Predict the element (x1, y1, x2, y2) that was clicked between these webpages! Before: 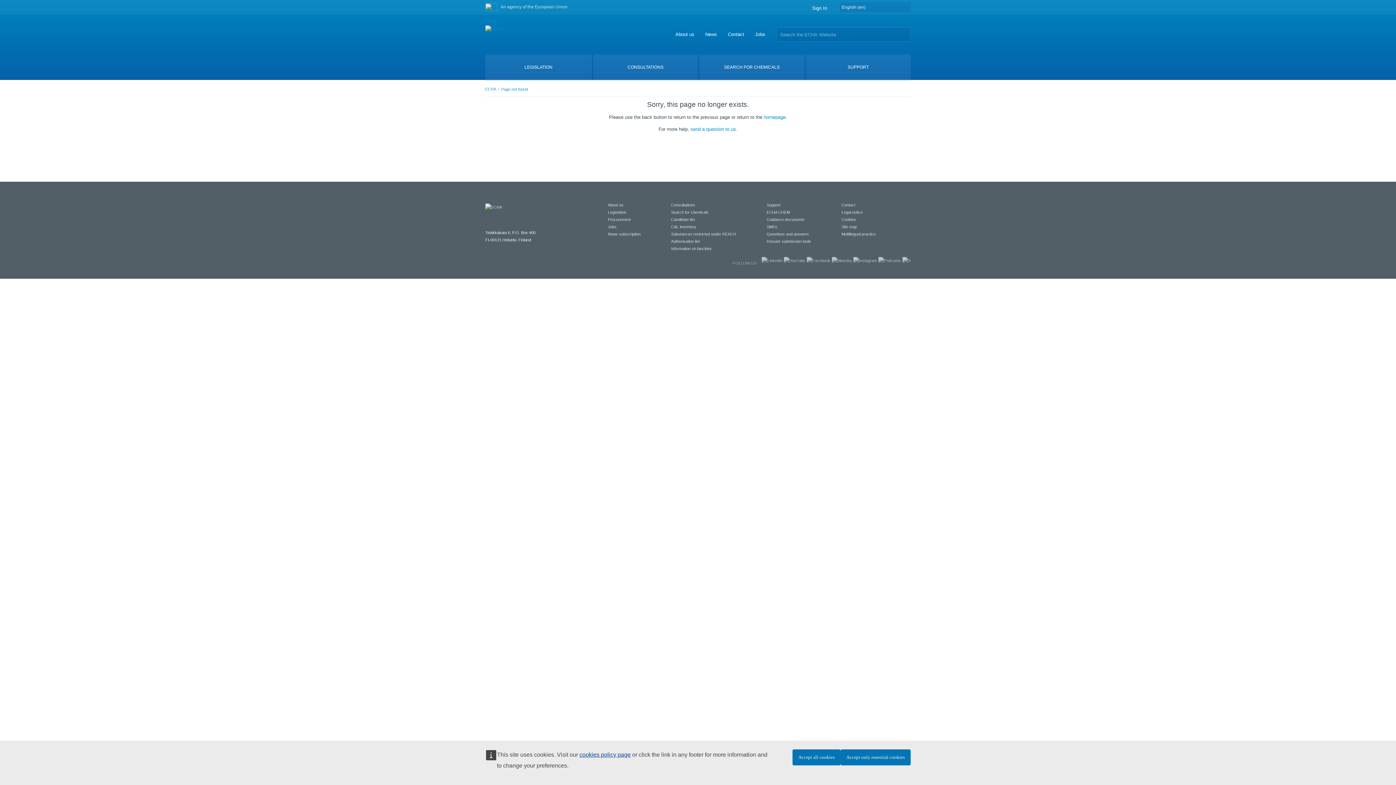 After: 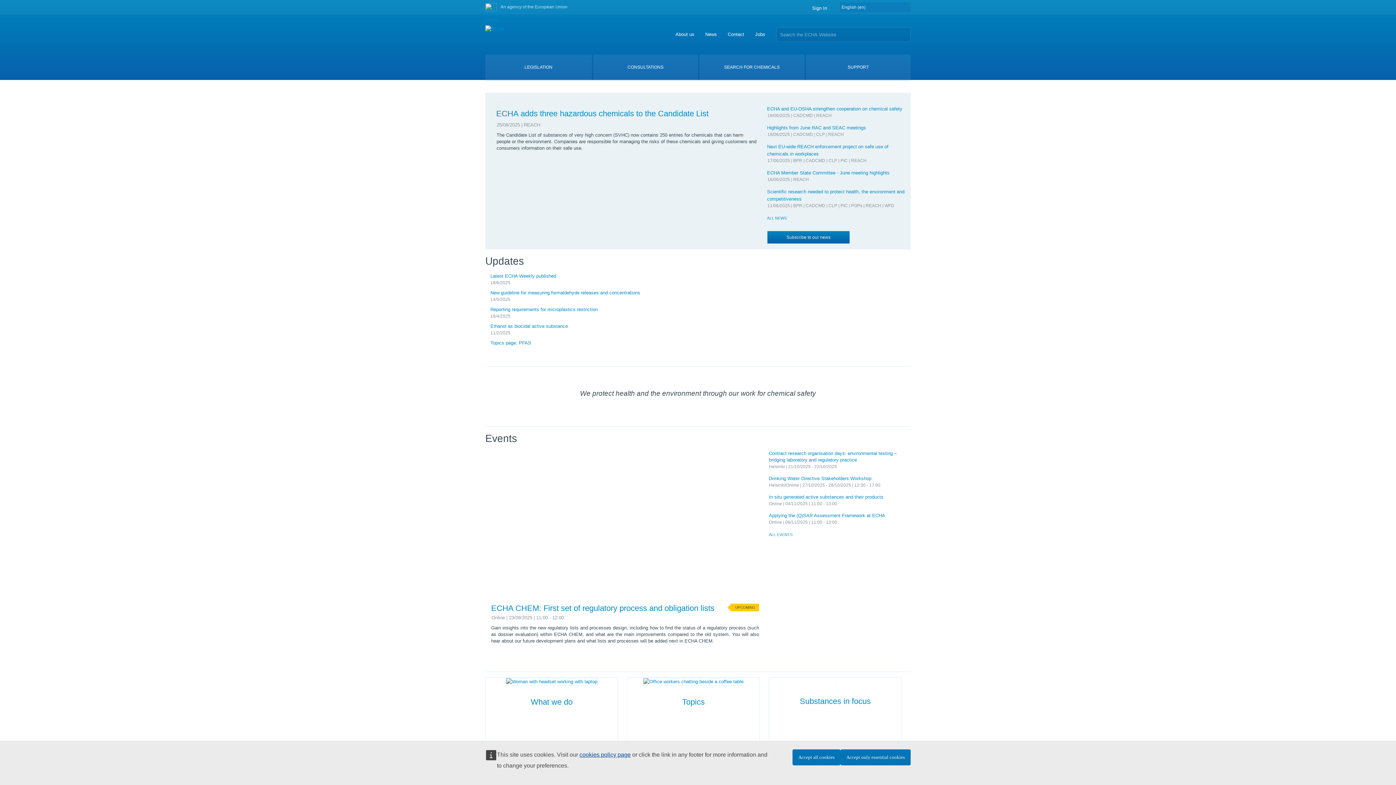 Action: bbox: (485, 86, 496, 91) label: ECHA